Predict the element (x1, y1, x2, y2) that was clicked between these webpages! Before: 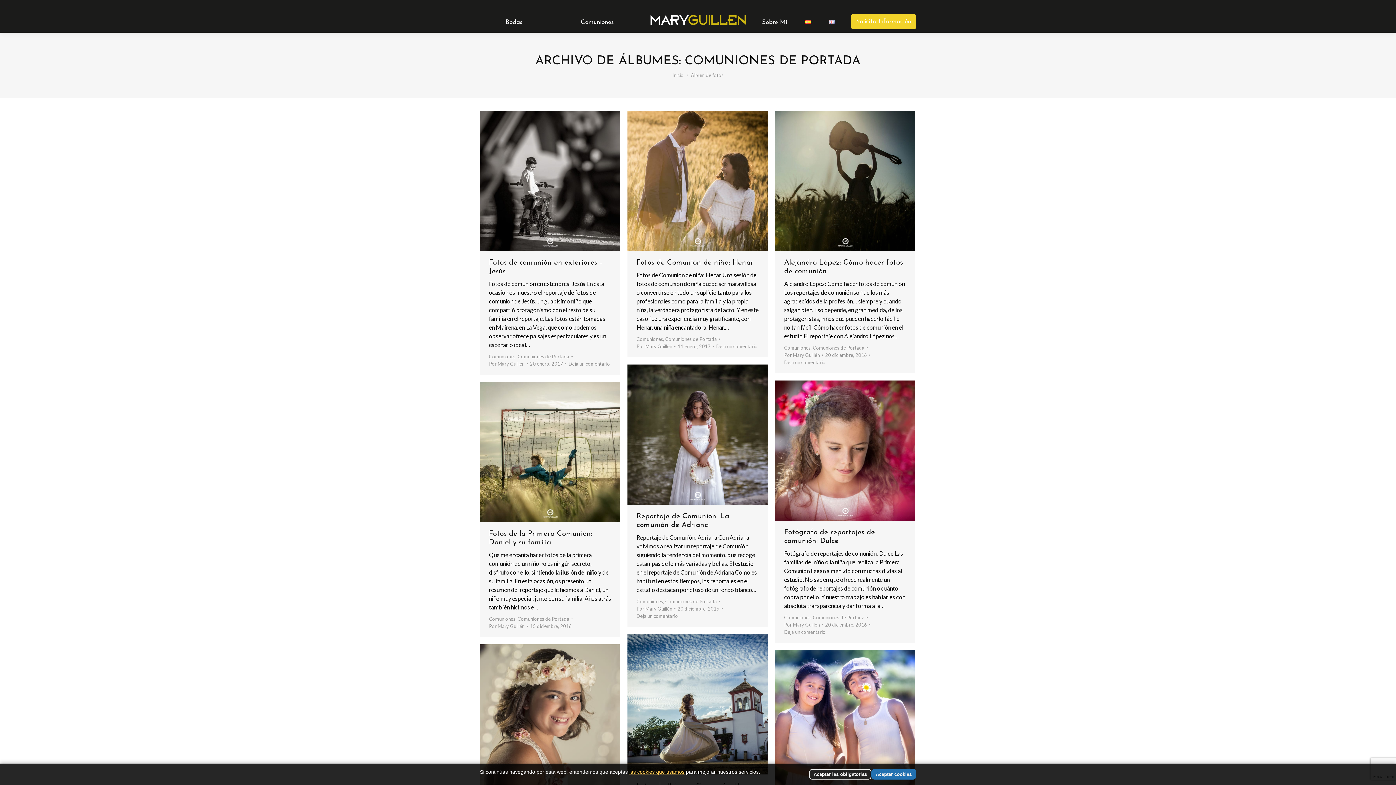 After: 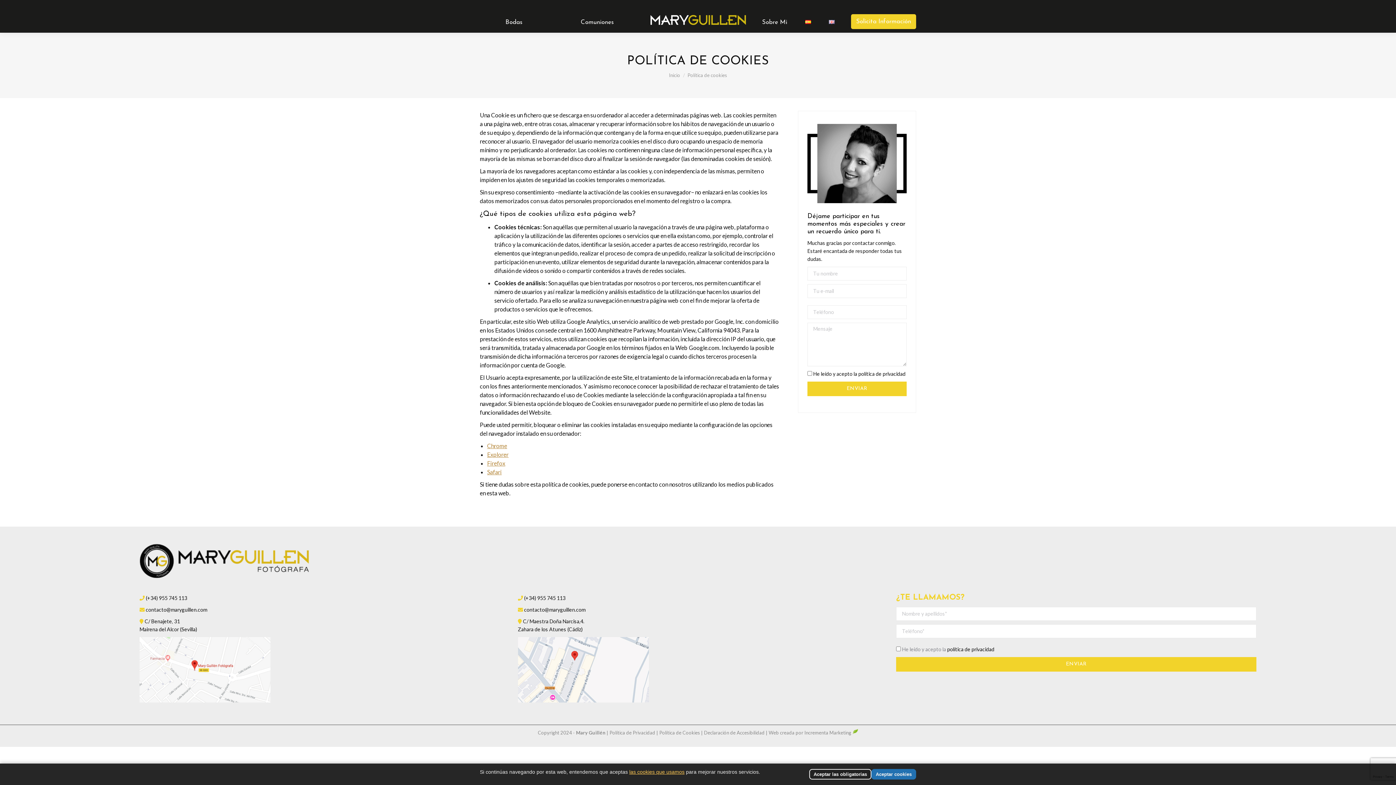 Action: bbox: (629, 769, 684, 775) label: las cookies que usamos